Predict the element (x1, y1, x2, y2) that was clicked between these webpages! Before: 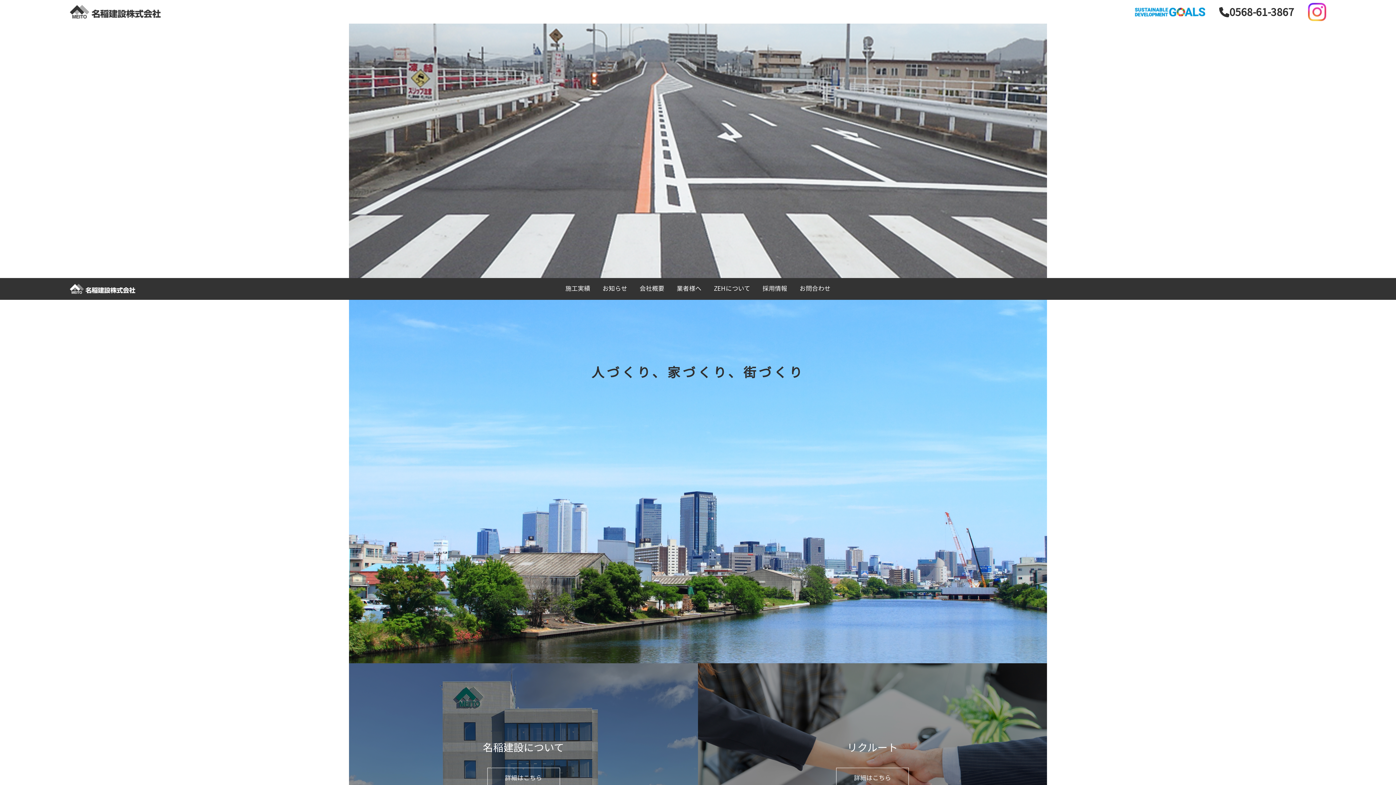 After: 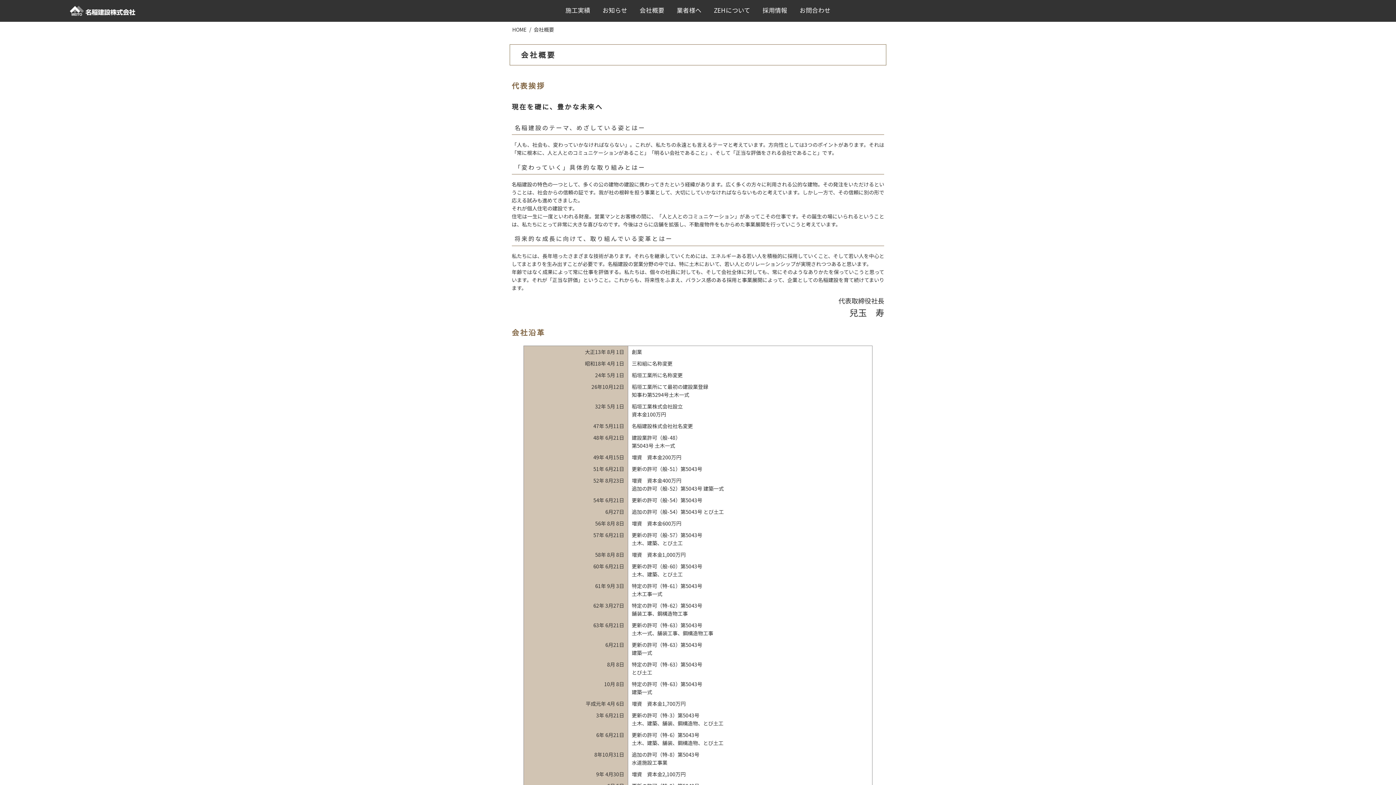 Action: bbox: (633, 278, 670, 300) label: 会社概要